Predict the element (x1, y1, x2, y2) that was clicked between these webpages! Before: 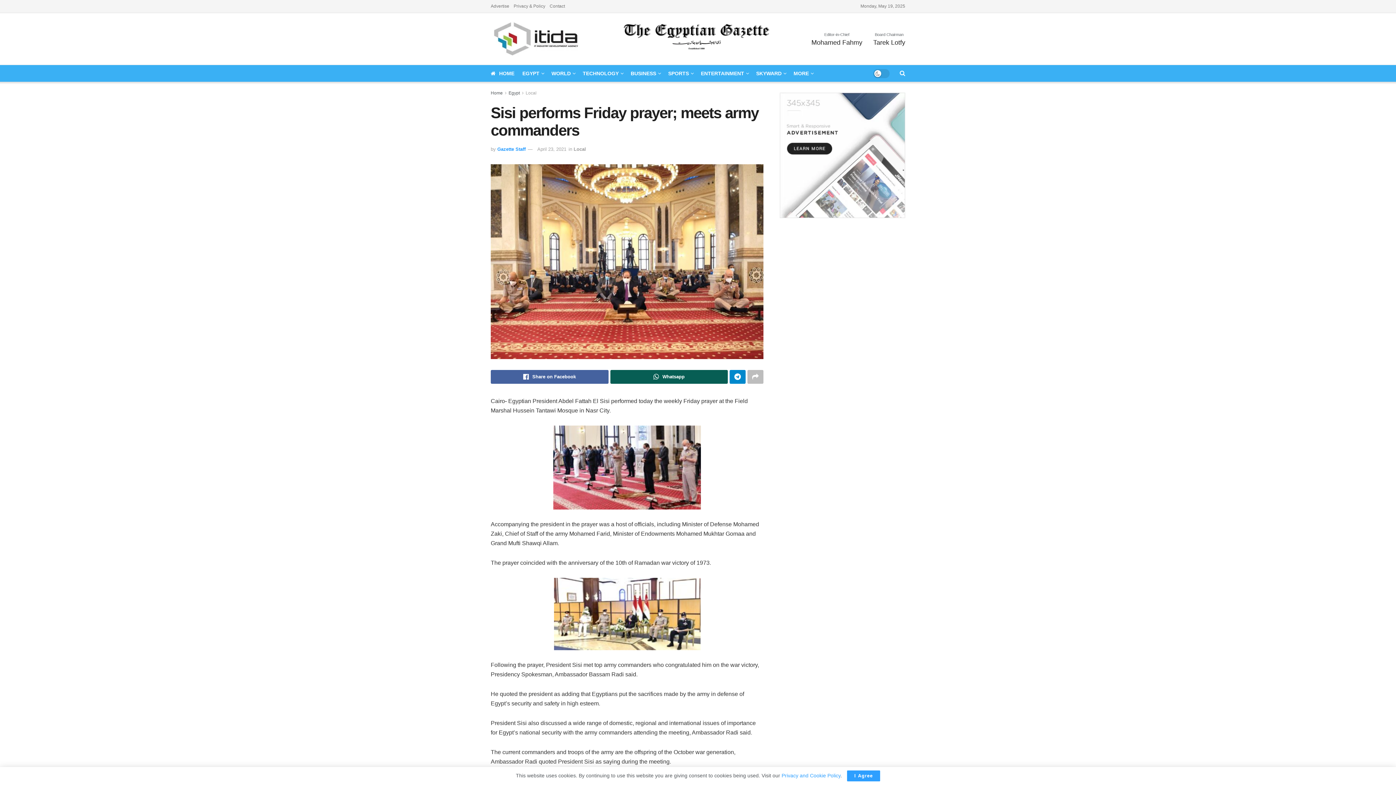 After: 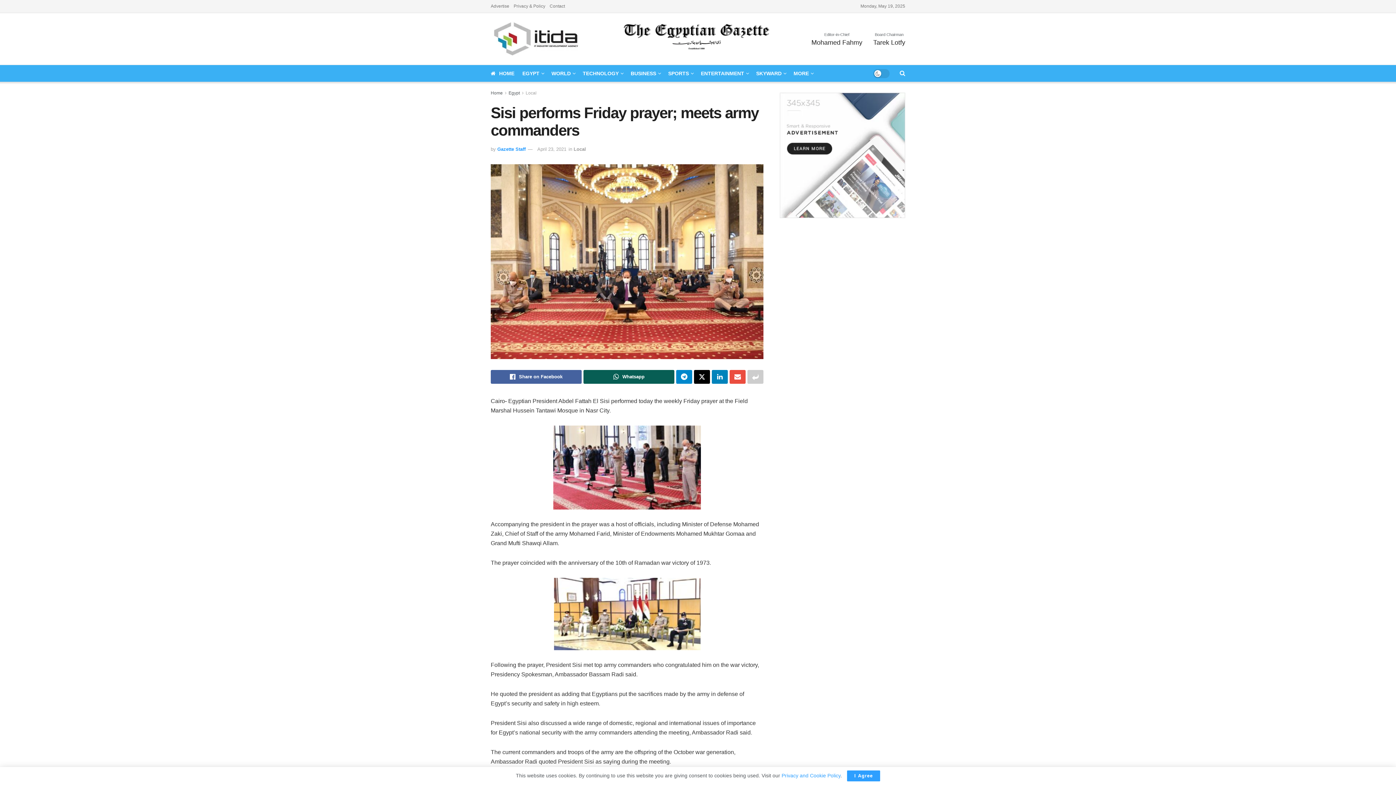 Action: bbox: (747, 370, 763, 383) label: Share on another social media platform